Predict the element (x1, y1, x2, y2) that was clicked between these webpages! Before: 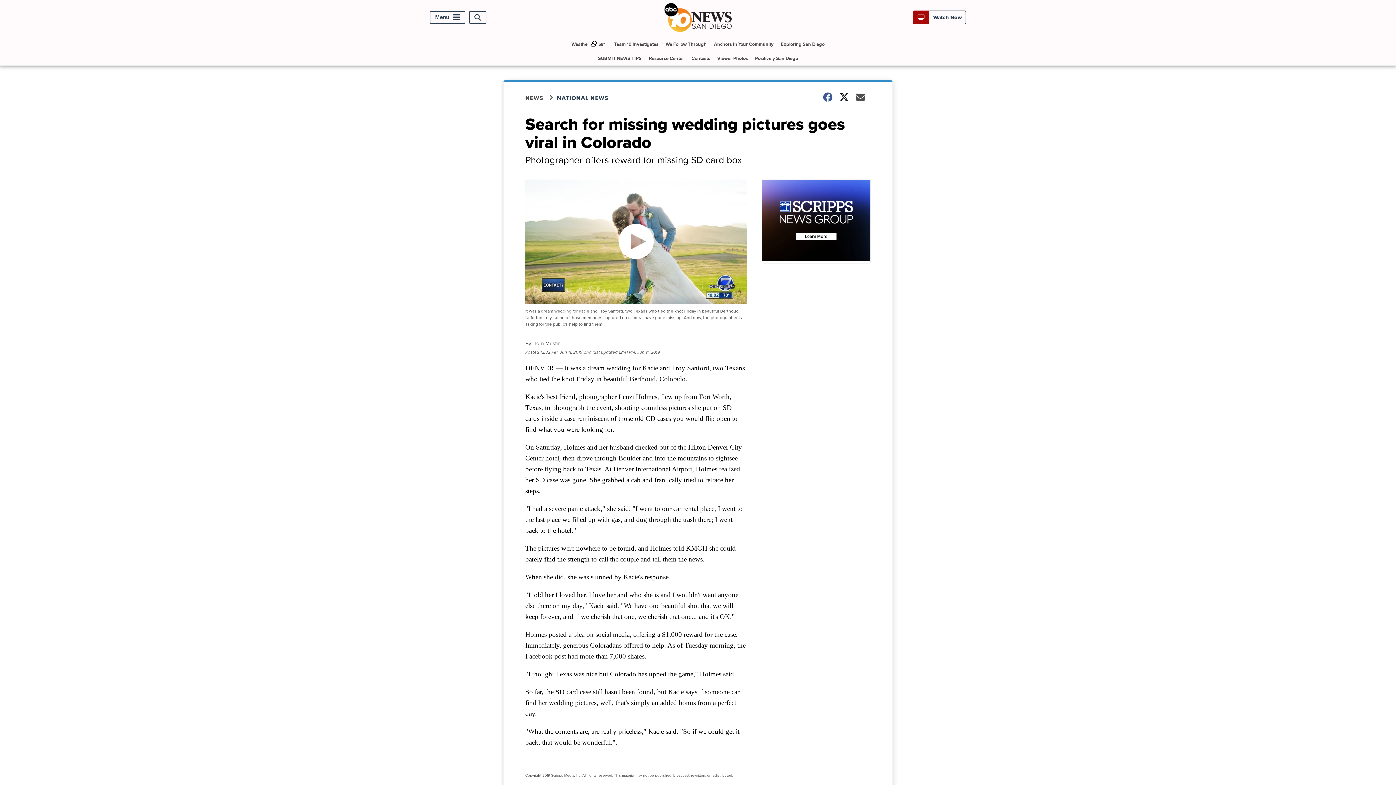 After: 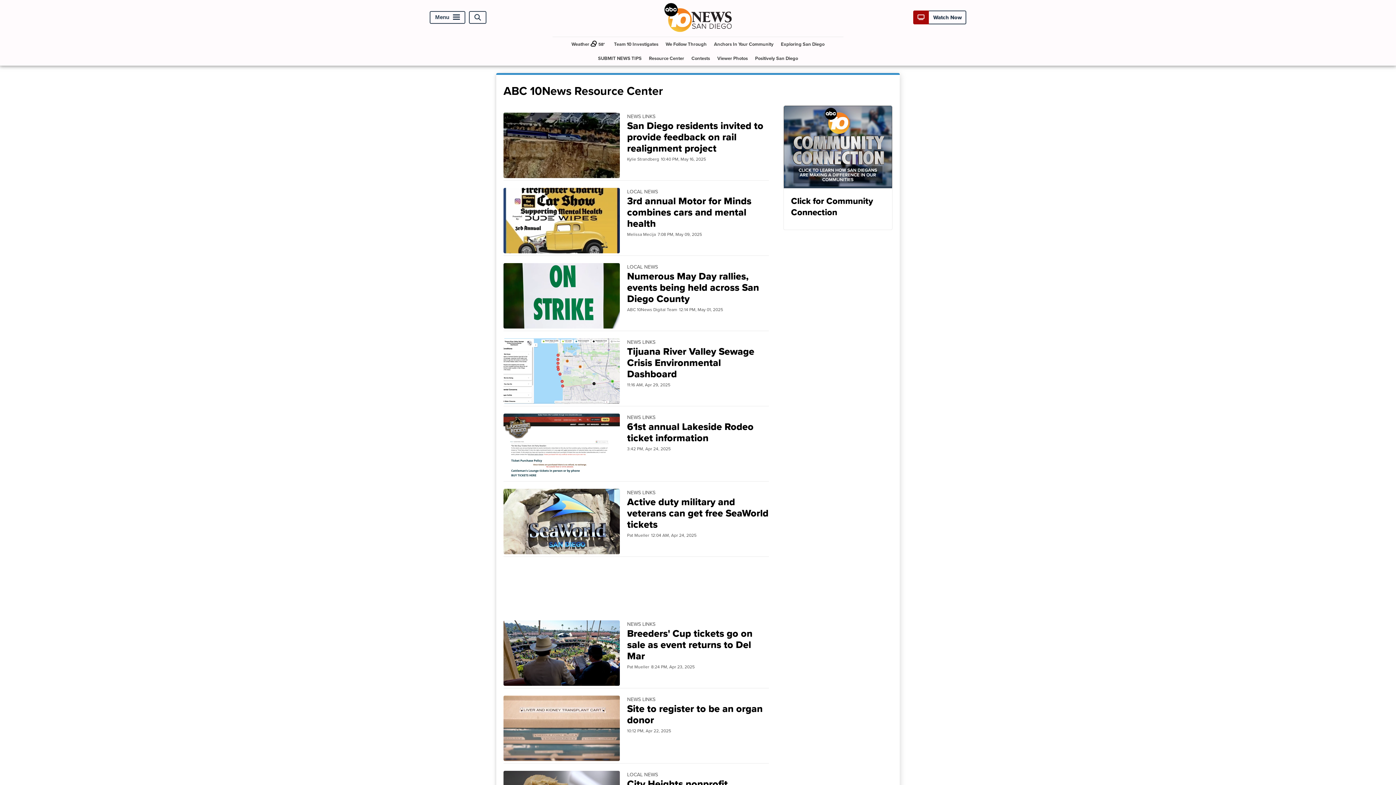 Action: bbox: (646, 51, 687, 65) label: Resource Center